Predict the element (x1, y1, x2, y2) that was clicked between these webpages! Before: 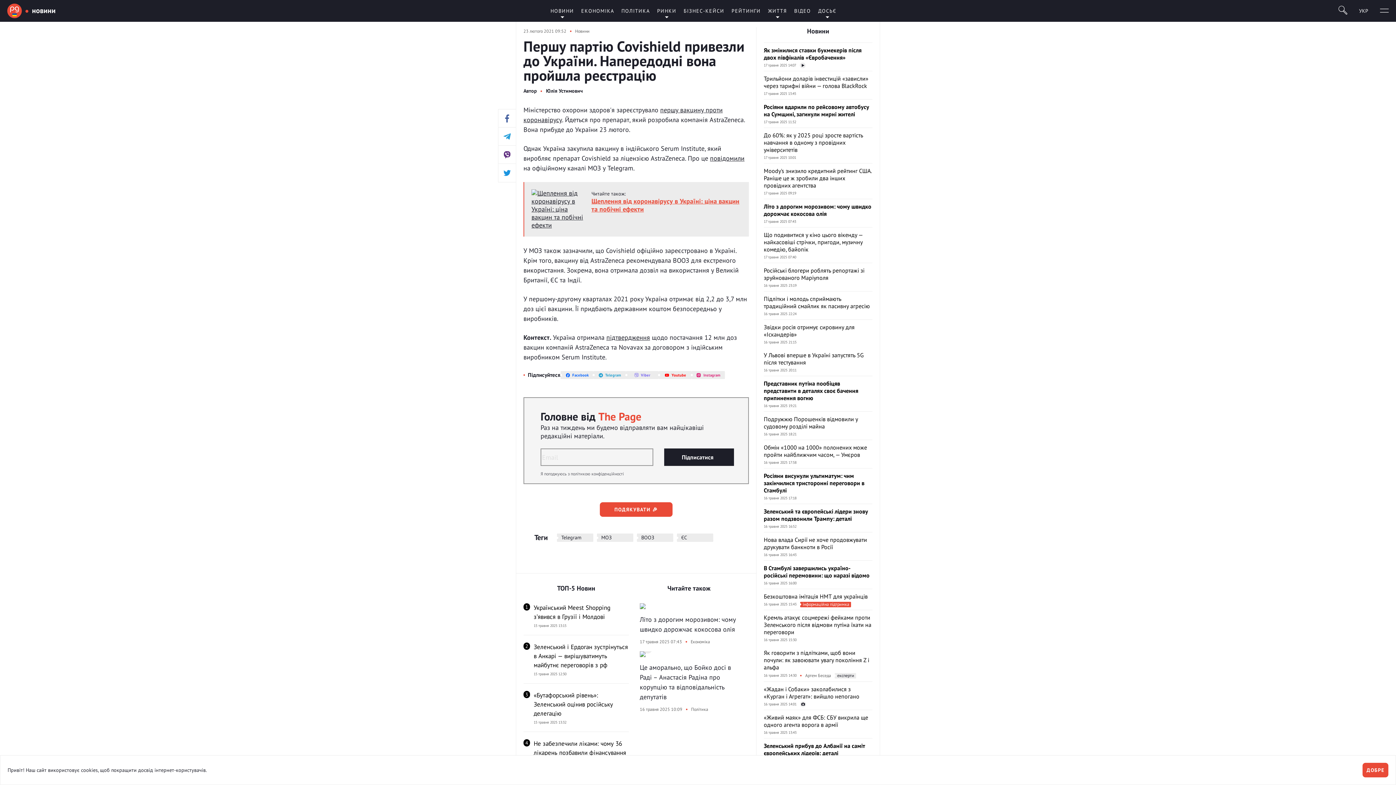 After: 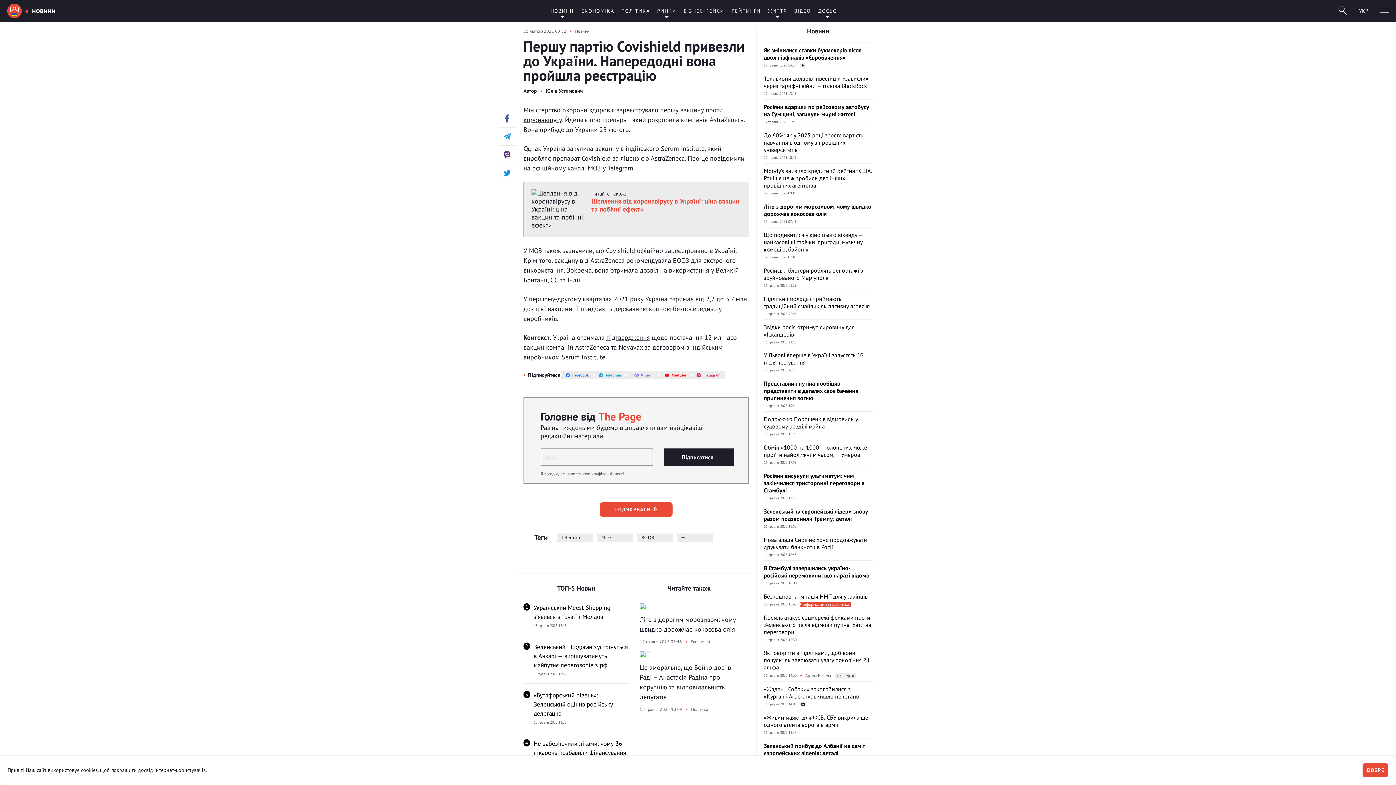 Action: label: повідомили bbox: (710, 154, 744, 162)